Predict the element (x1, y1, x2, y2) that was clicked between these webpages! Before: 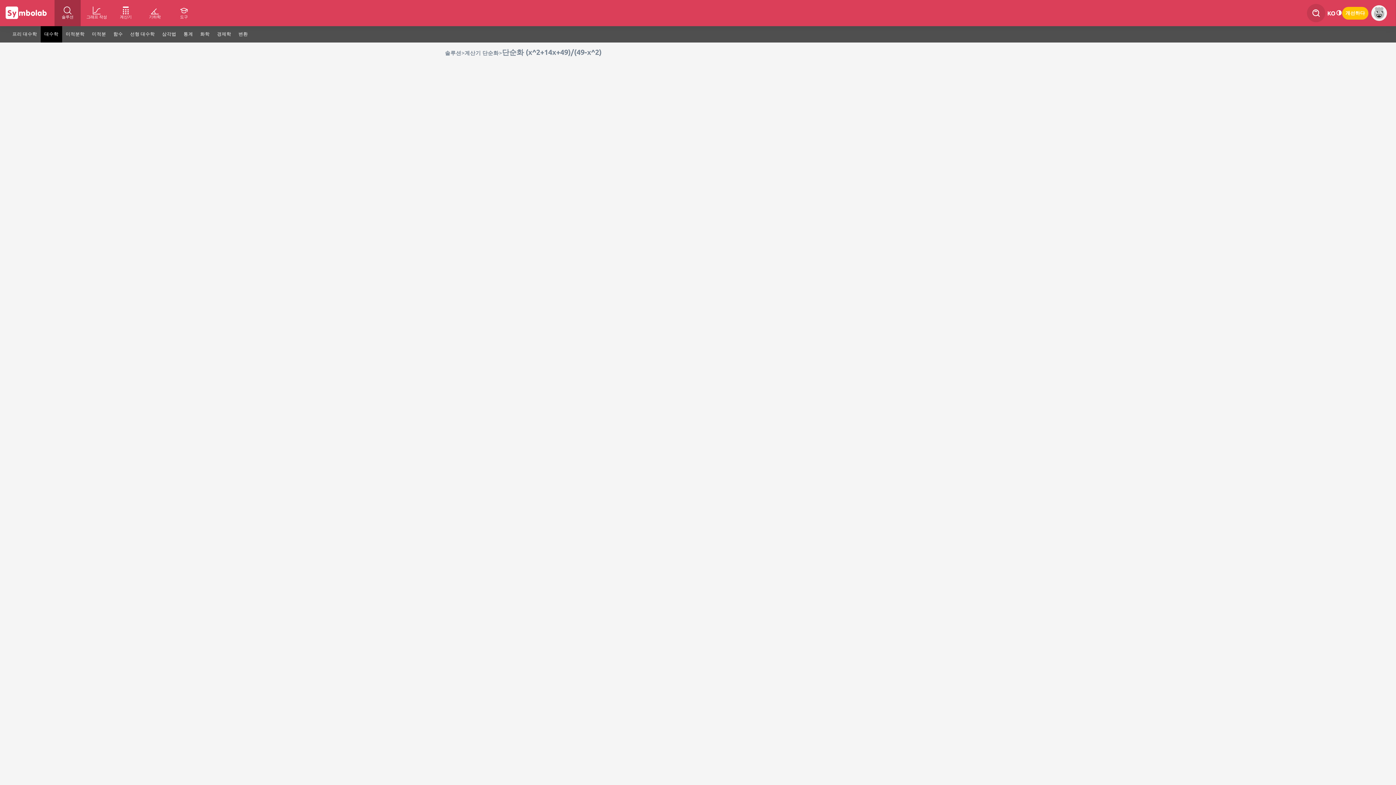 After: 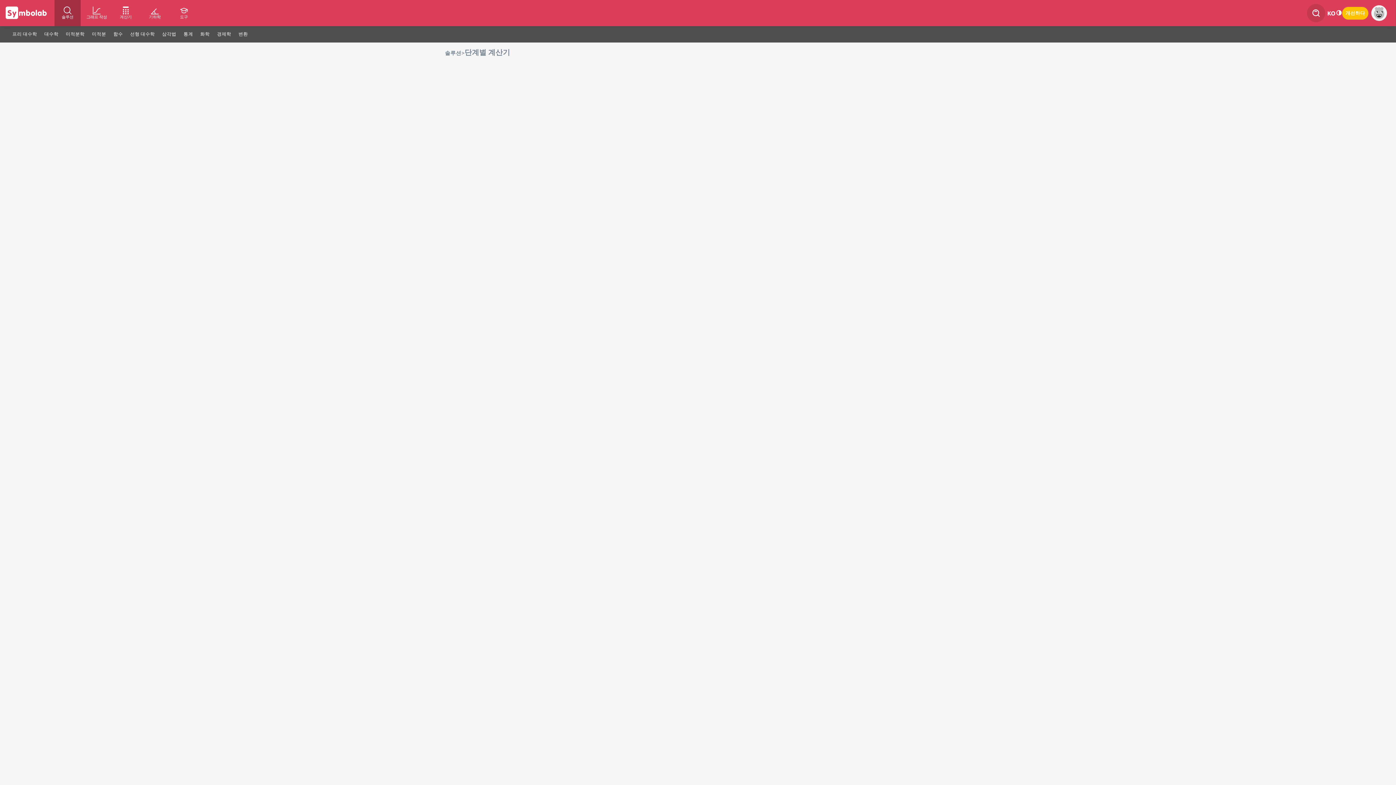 Action: label: 솔루션 bbox: (445, 49, 461, 56)